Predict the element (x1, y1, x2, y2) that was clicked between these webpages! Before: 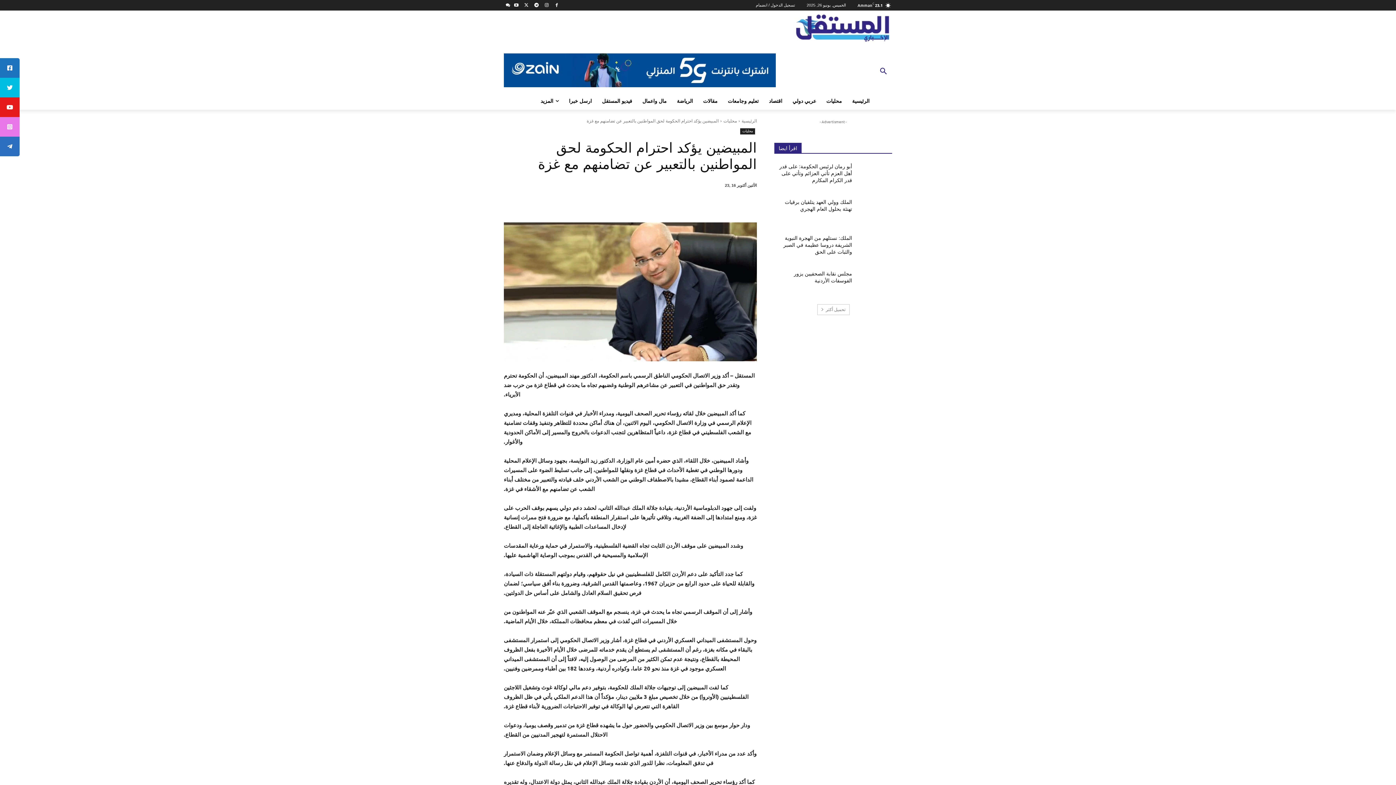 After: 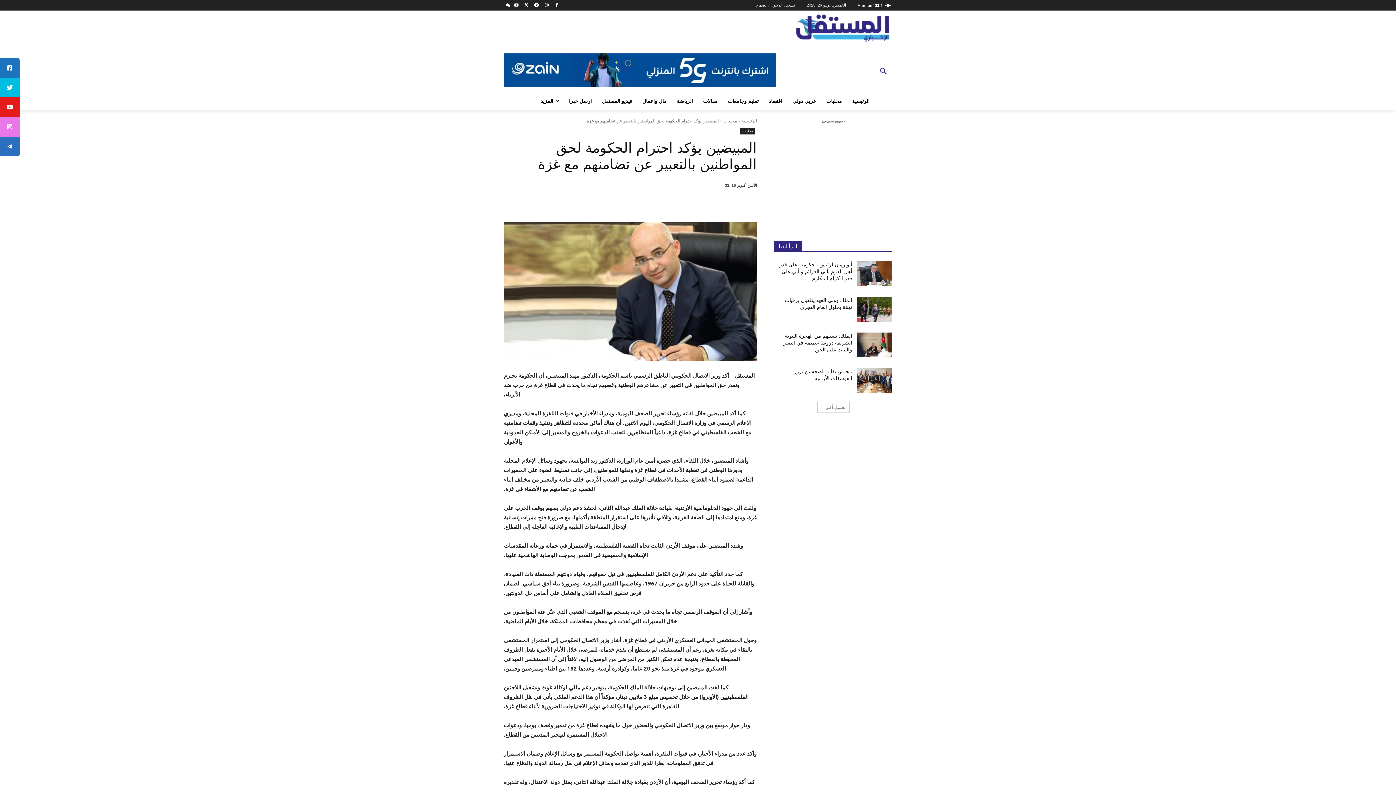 Action: label: Search bbox: (874, 62, 892, 80)